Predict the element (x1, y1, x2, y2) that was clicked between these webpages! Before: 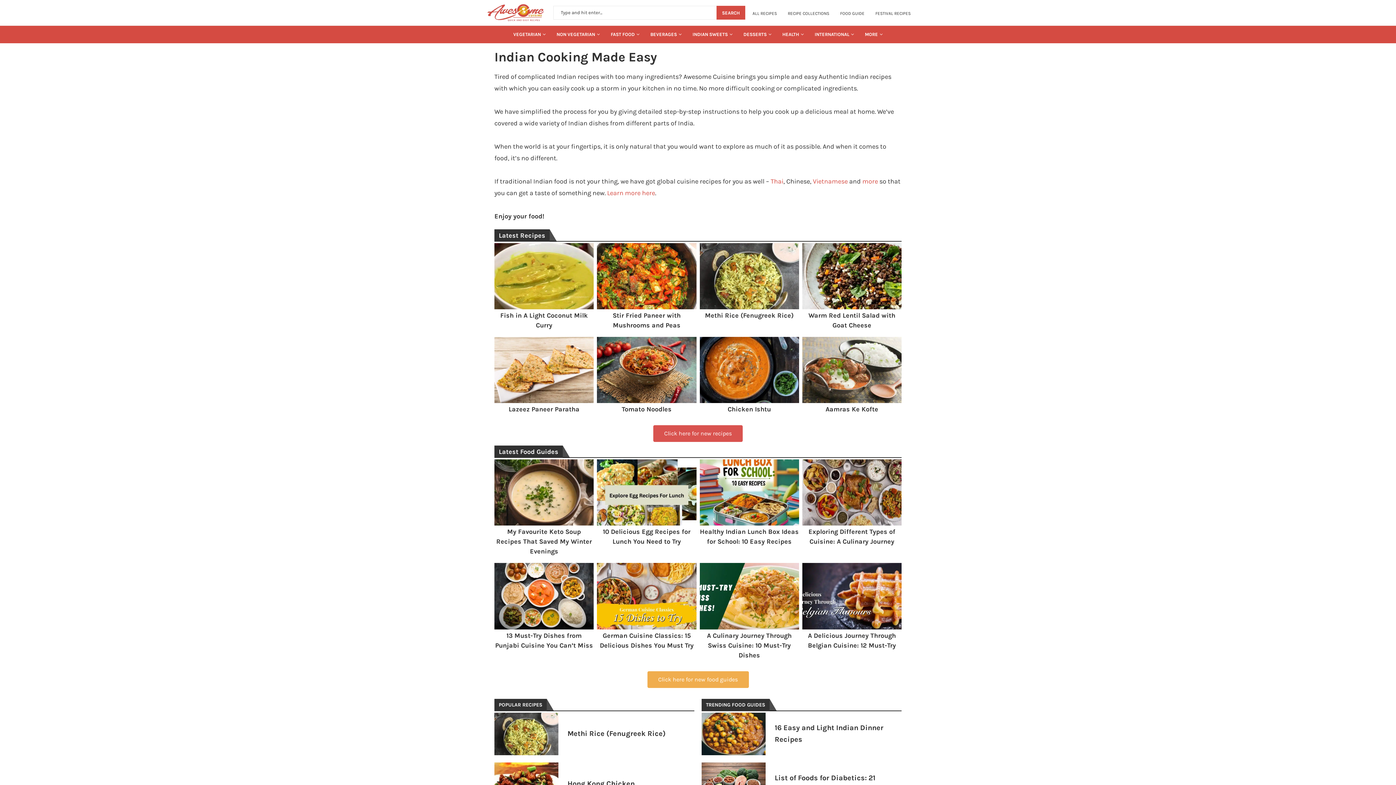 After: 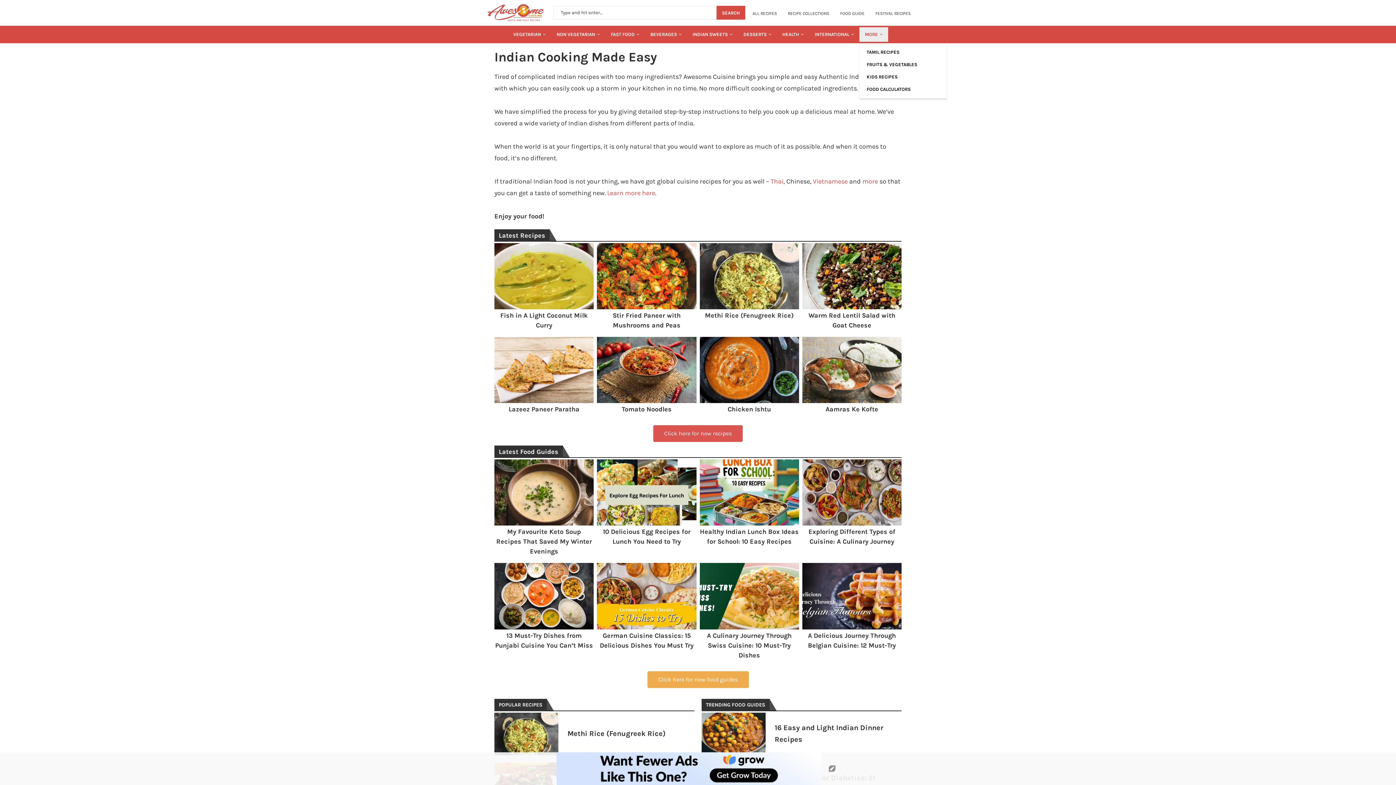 Action: label: MORE bbox: (859, 27, 888, 41)